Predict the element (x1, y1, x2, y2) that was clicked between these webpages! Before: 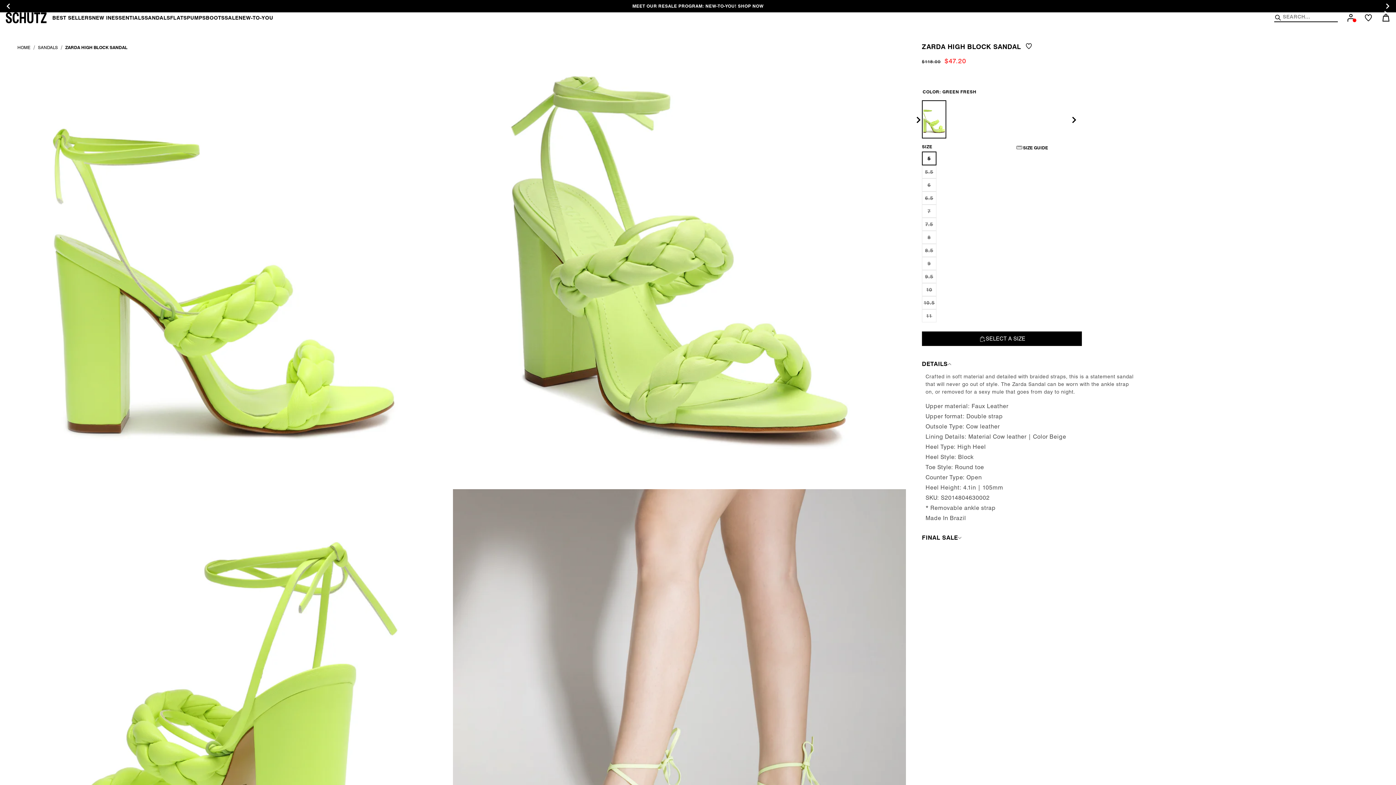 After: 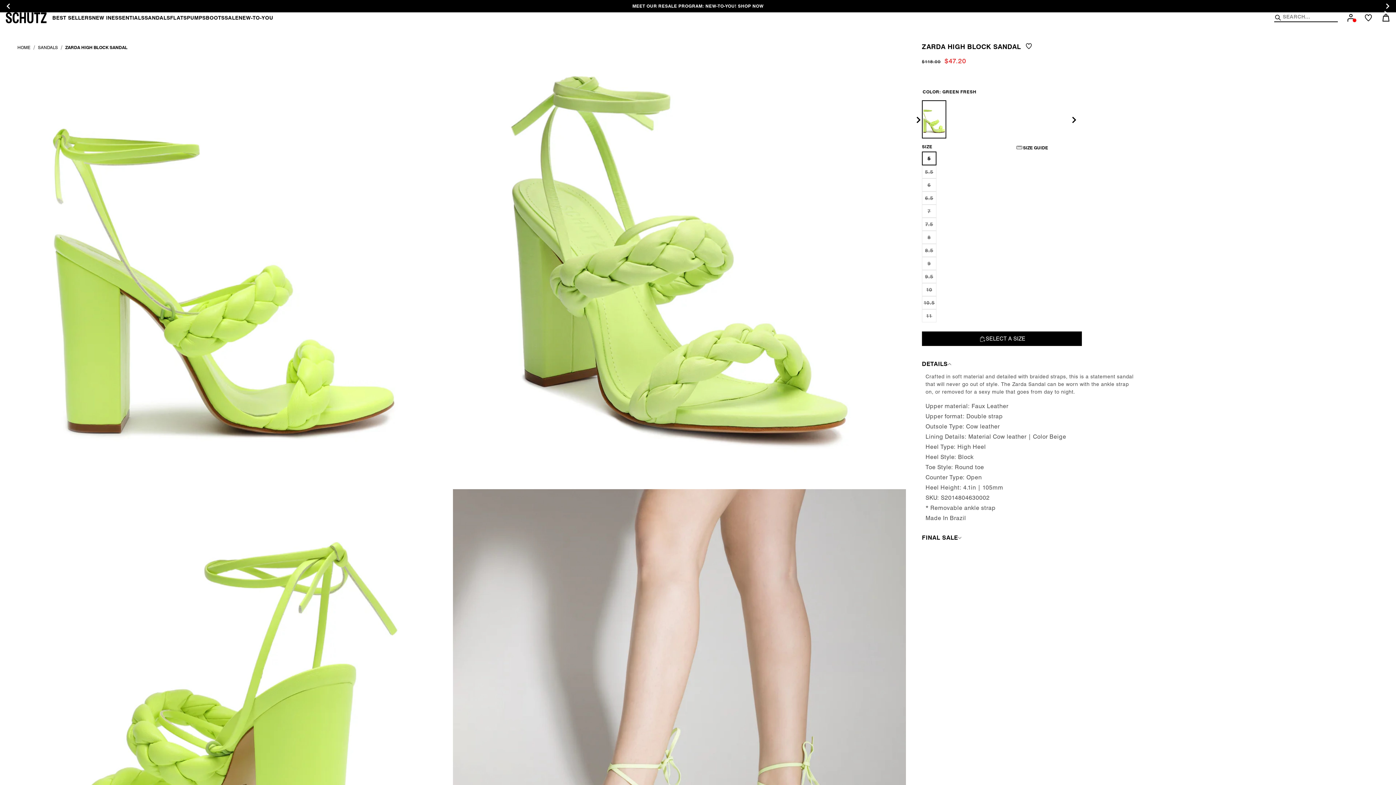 Action: label: Next slide bbox: (1066, 112, 1082, 127)